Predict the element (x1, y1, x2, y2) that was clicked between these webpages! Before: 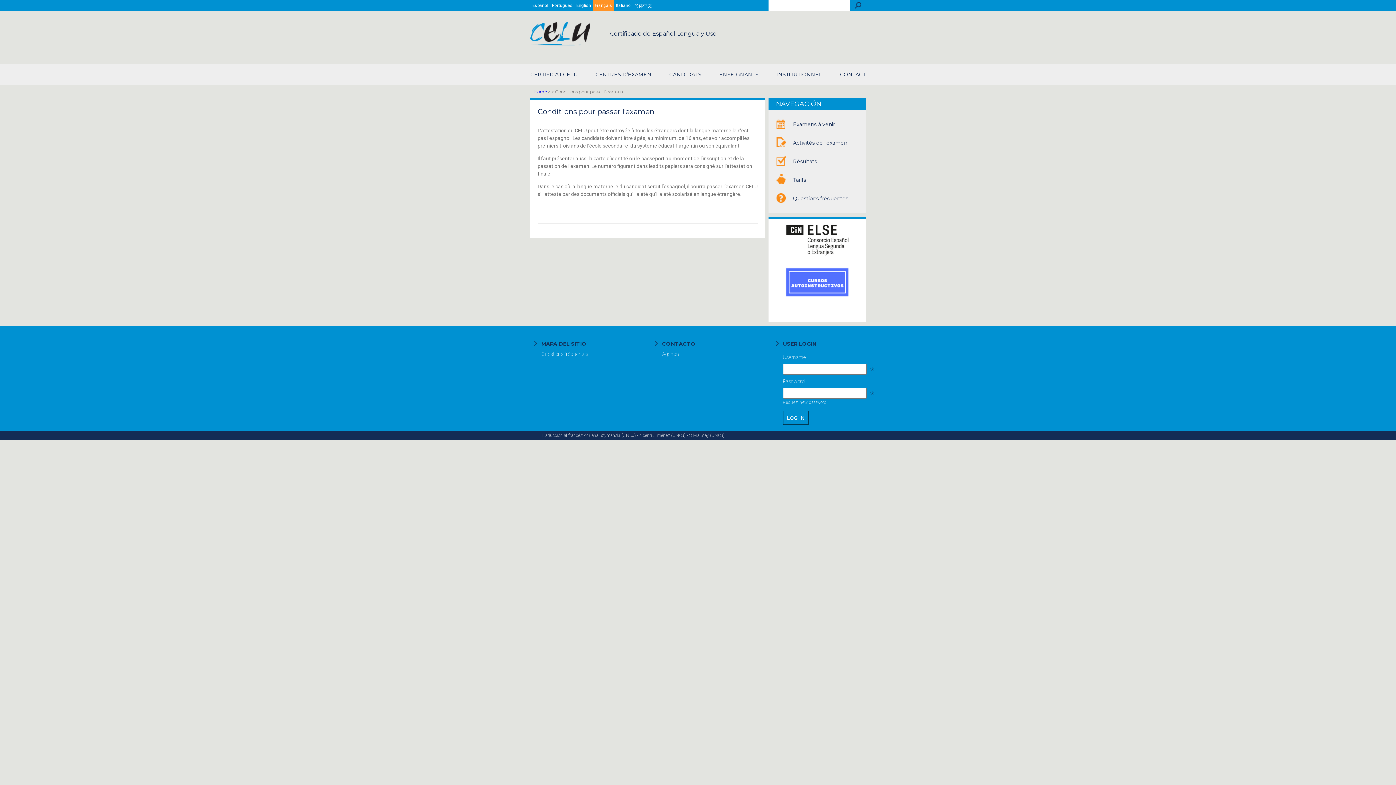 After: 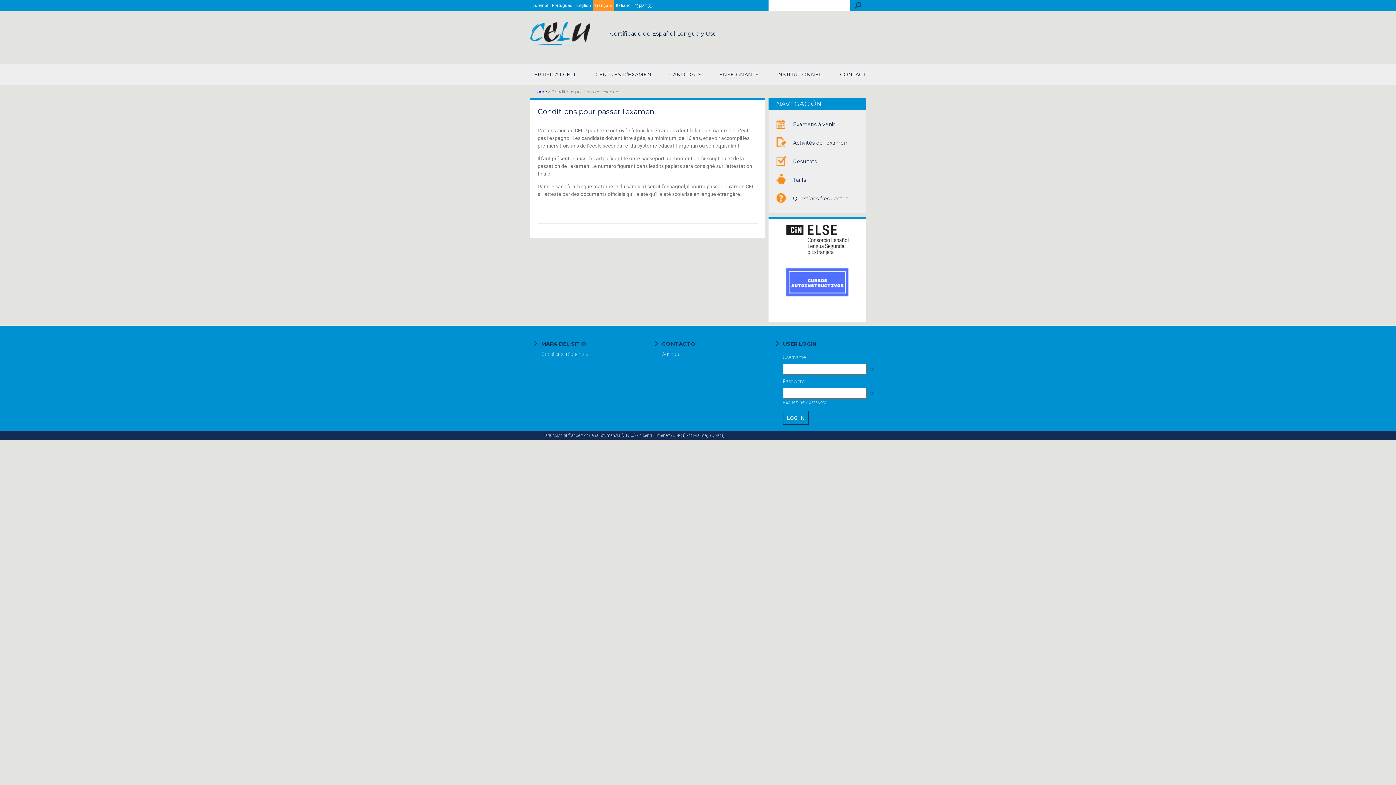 Action: bbox: (537, 107, 654, 116) label: Conditions pour passer l’examen